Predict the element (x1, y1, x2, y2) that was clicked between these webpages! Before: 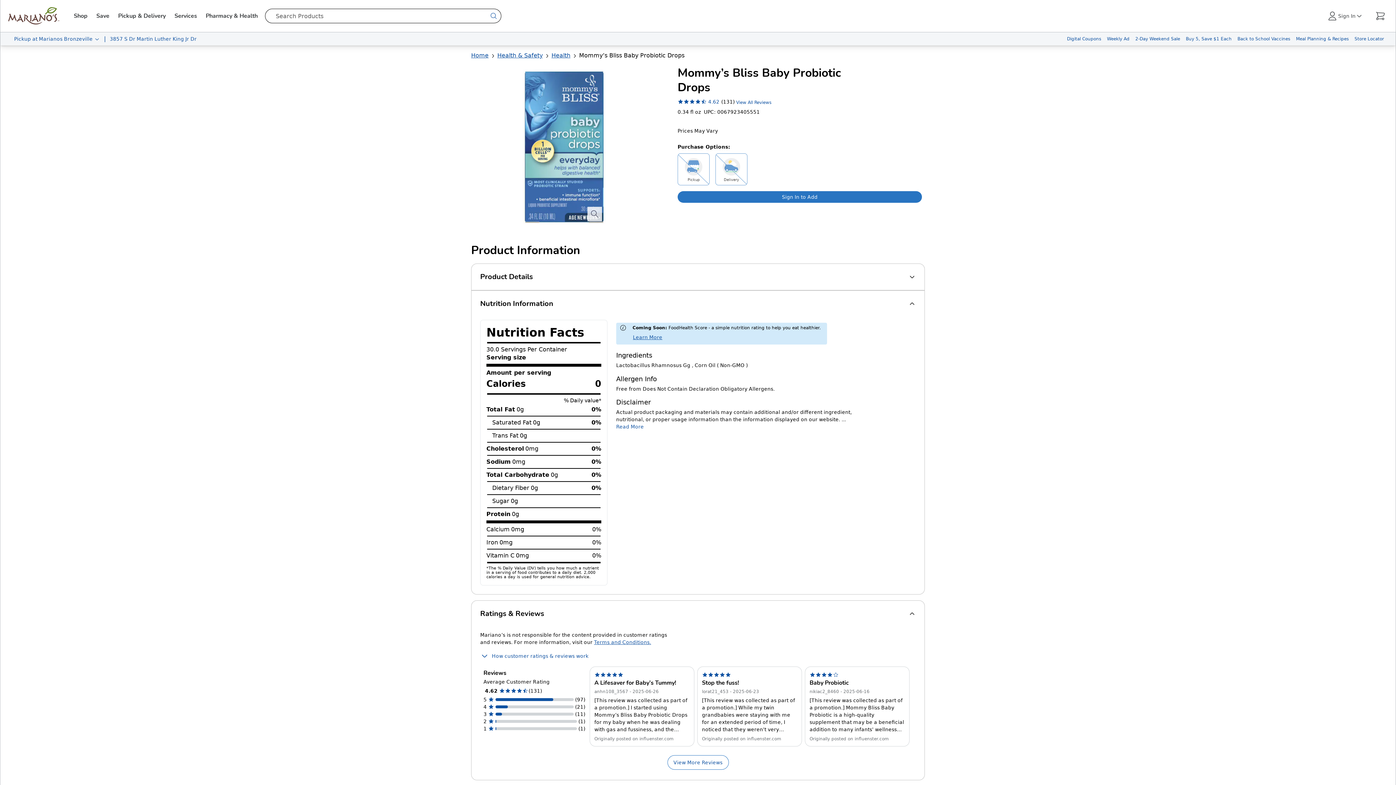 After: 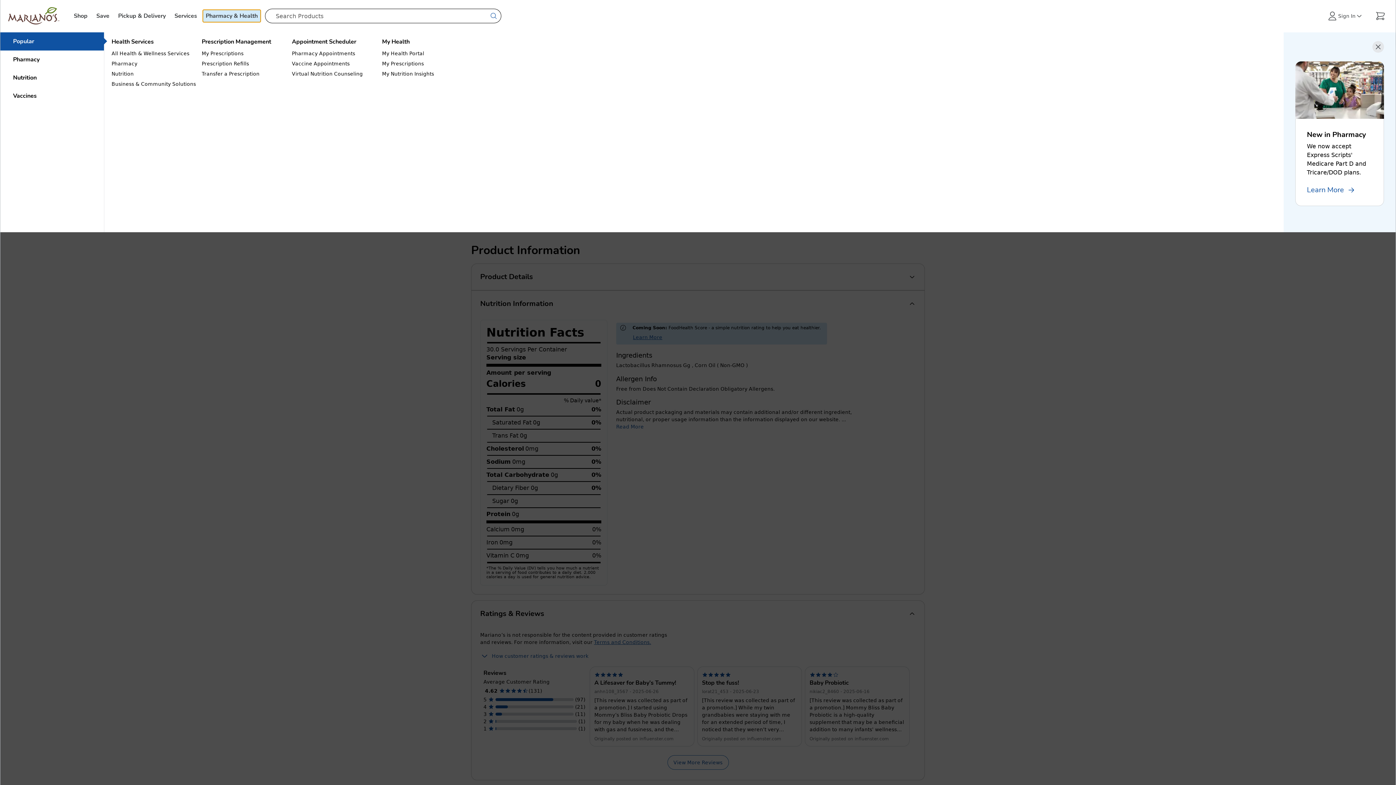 Action: label: Pharmacy & Health bbox: (202, 9, 260, 22)